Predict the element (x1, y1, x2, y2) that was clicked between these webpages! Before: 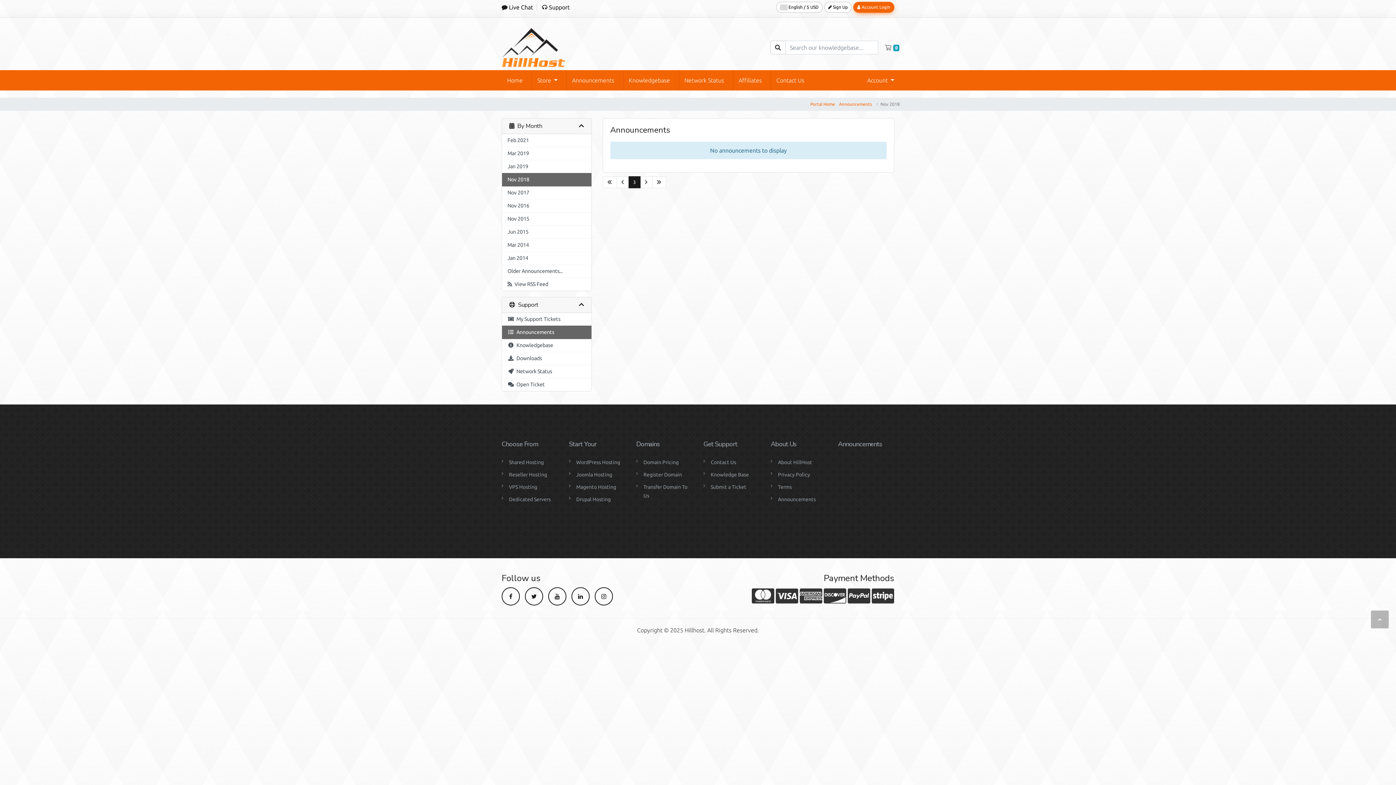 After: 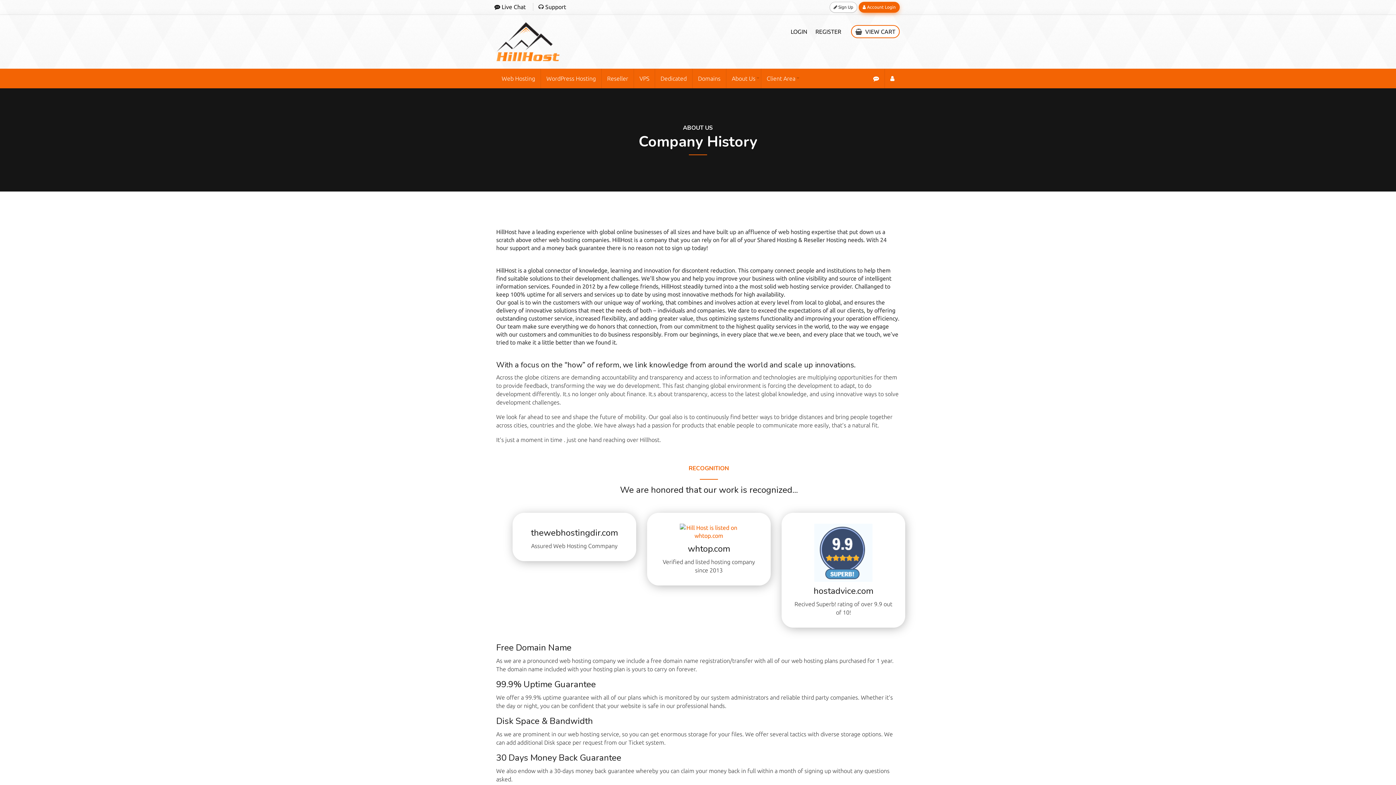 Action: label: About HillHost bbox: (778, 459, 812, 465)